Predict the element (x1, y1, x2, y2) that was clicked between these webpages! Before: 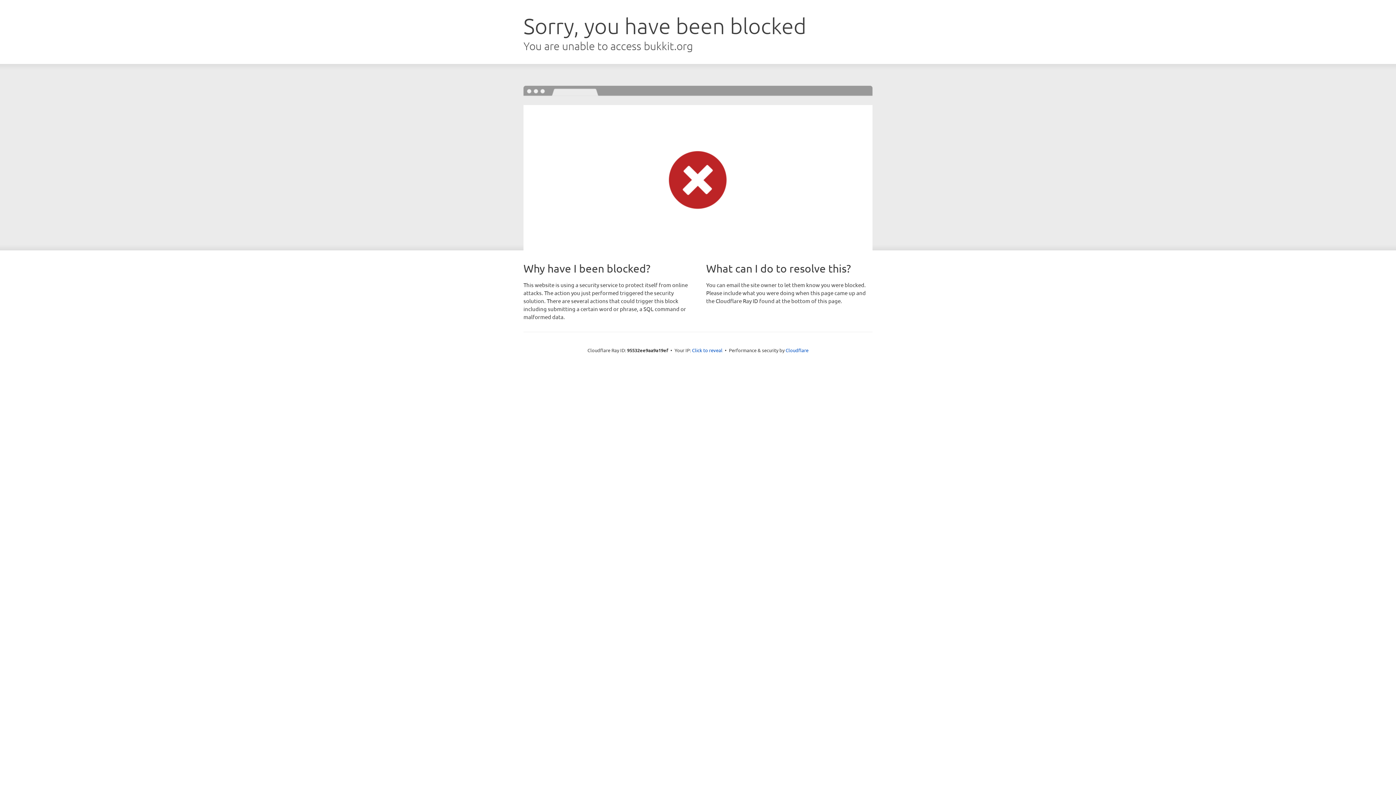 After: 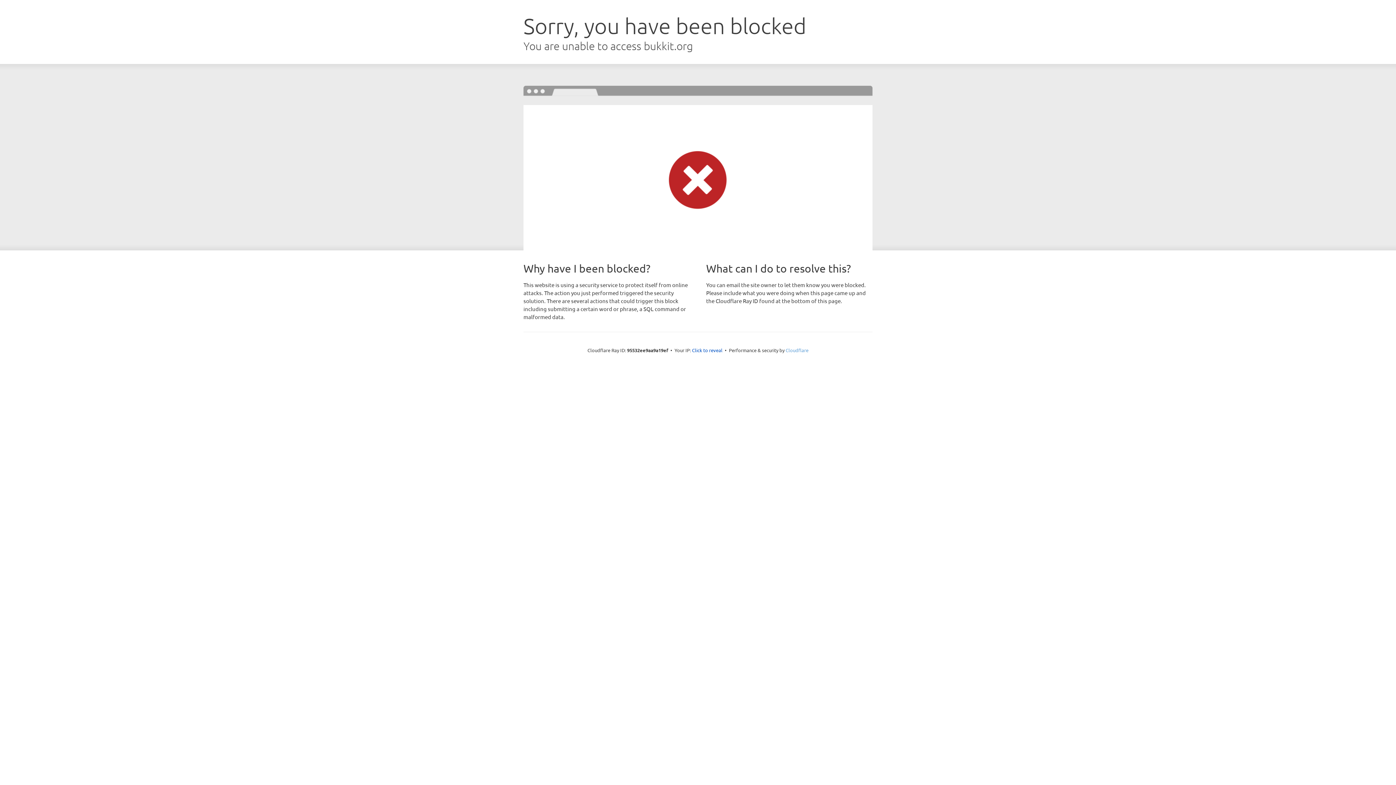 Action: bbox: (785, 347, 808, 353) label: Cloudflare